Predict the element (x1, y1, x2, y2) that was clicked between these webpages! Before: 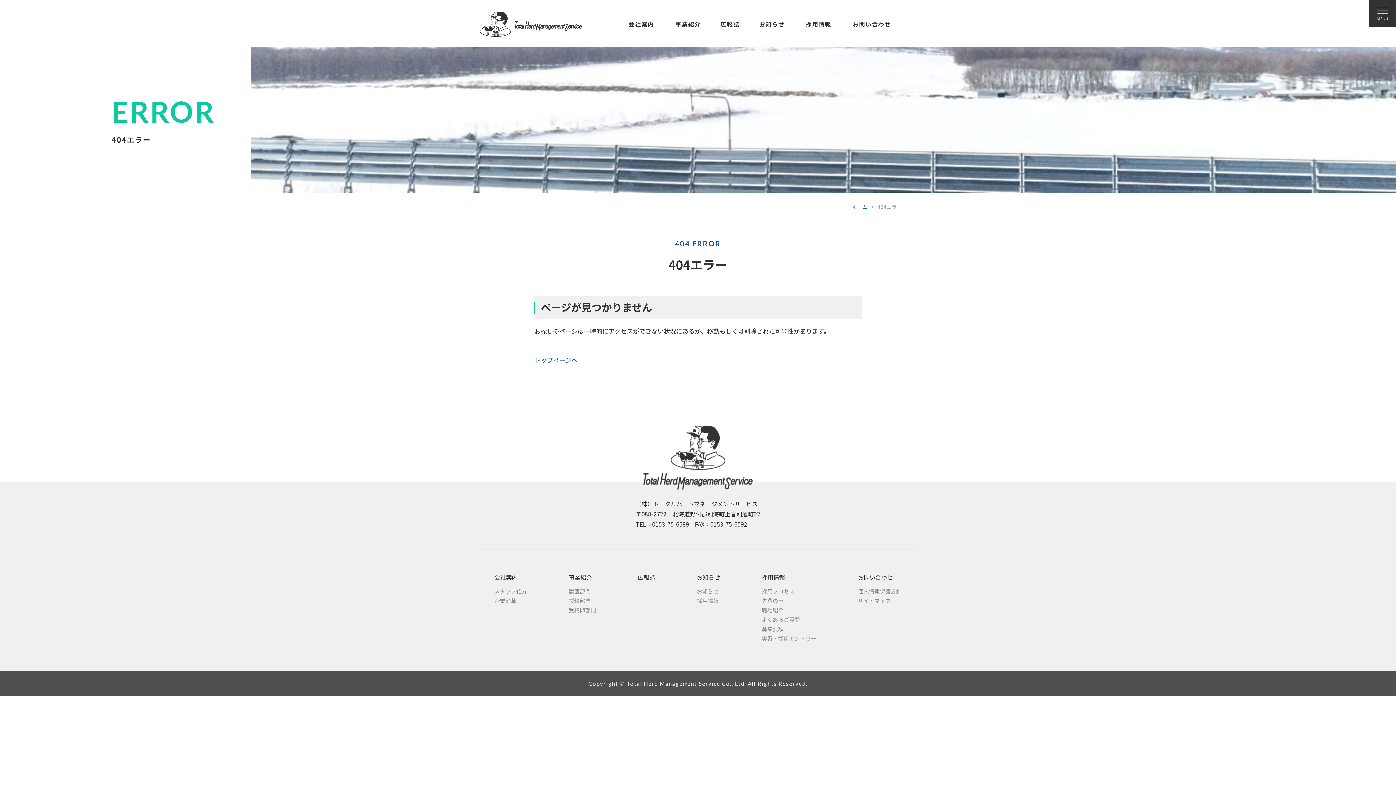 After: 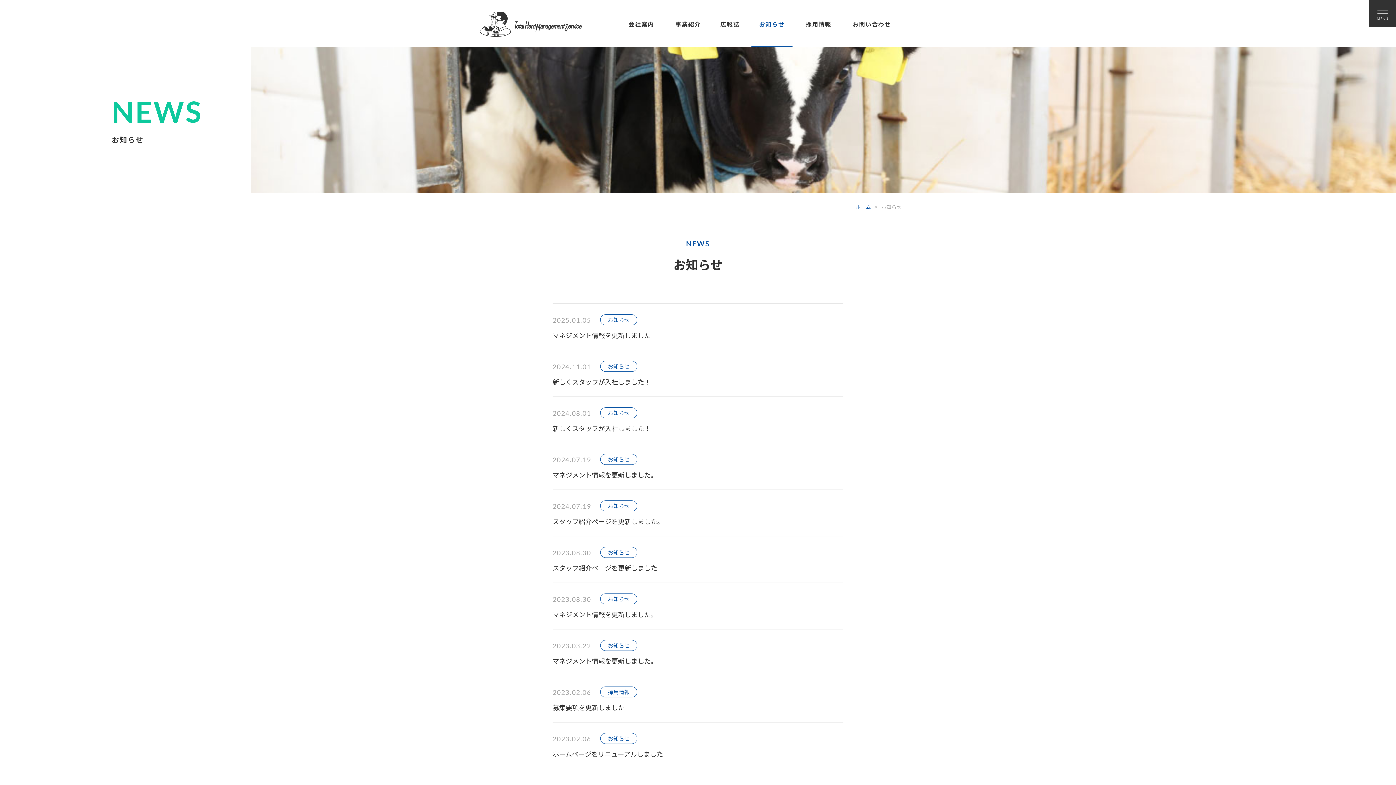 Action: label: お知らせ bbox: (751, 0, 792, 47)